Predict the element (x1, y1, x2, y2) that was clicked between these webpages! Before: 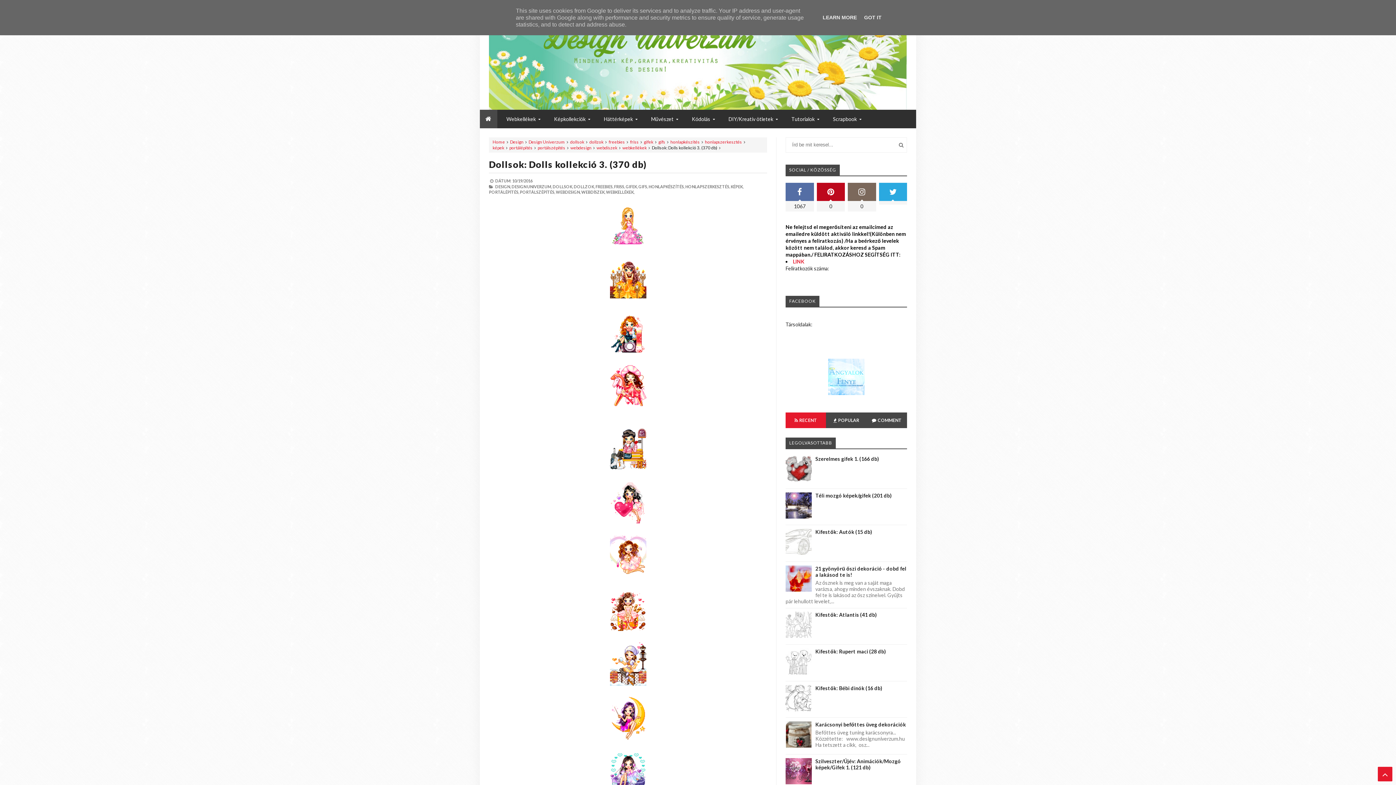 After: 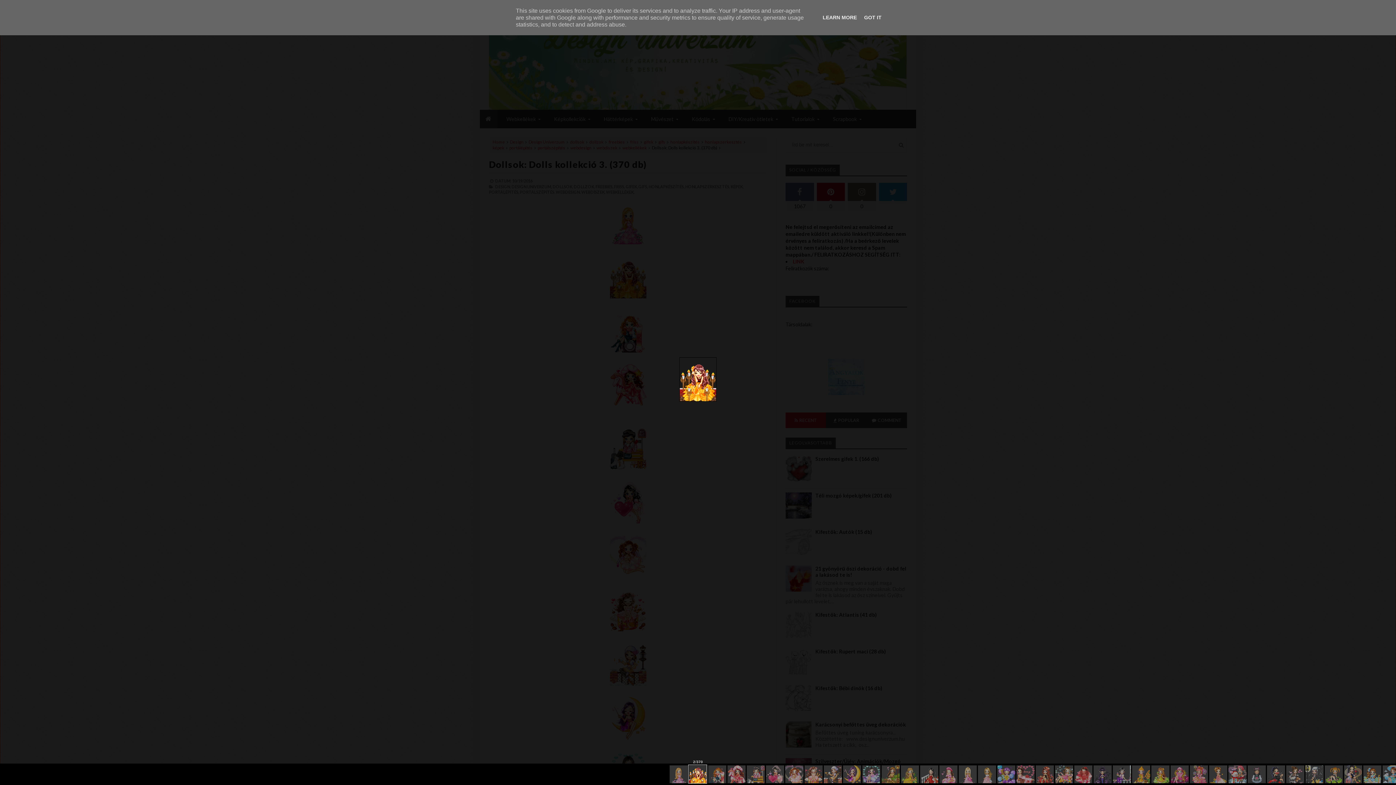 Action: bbox: (610, 293, 646, 299)